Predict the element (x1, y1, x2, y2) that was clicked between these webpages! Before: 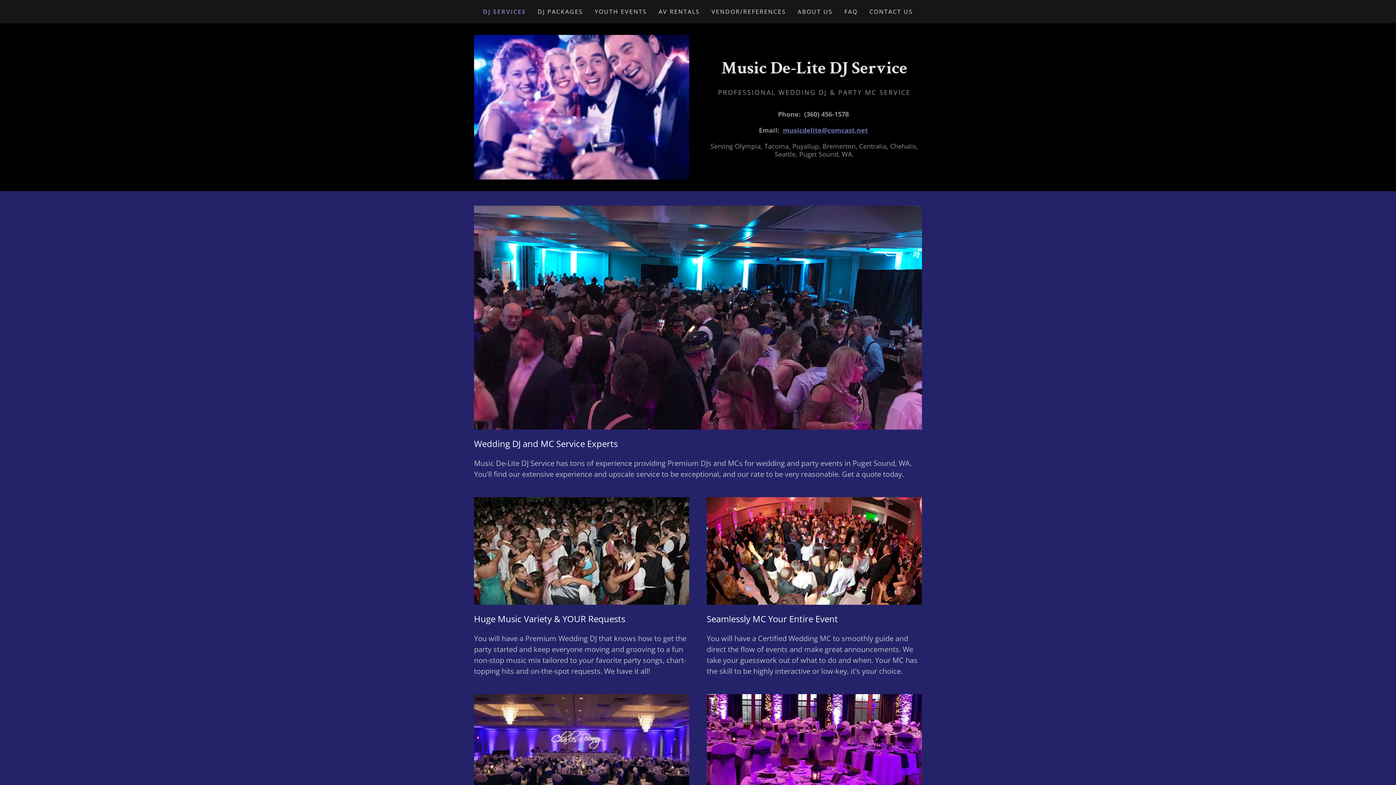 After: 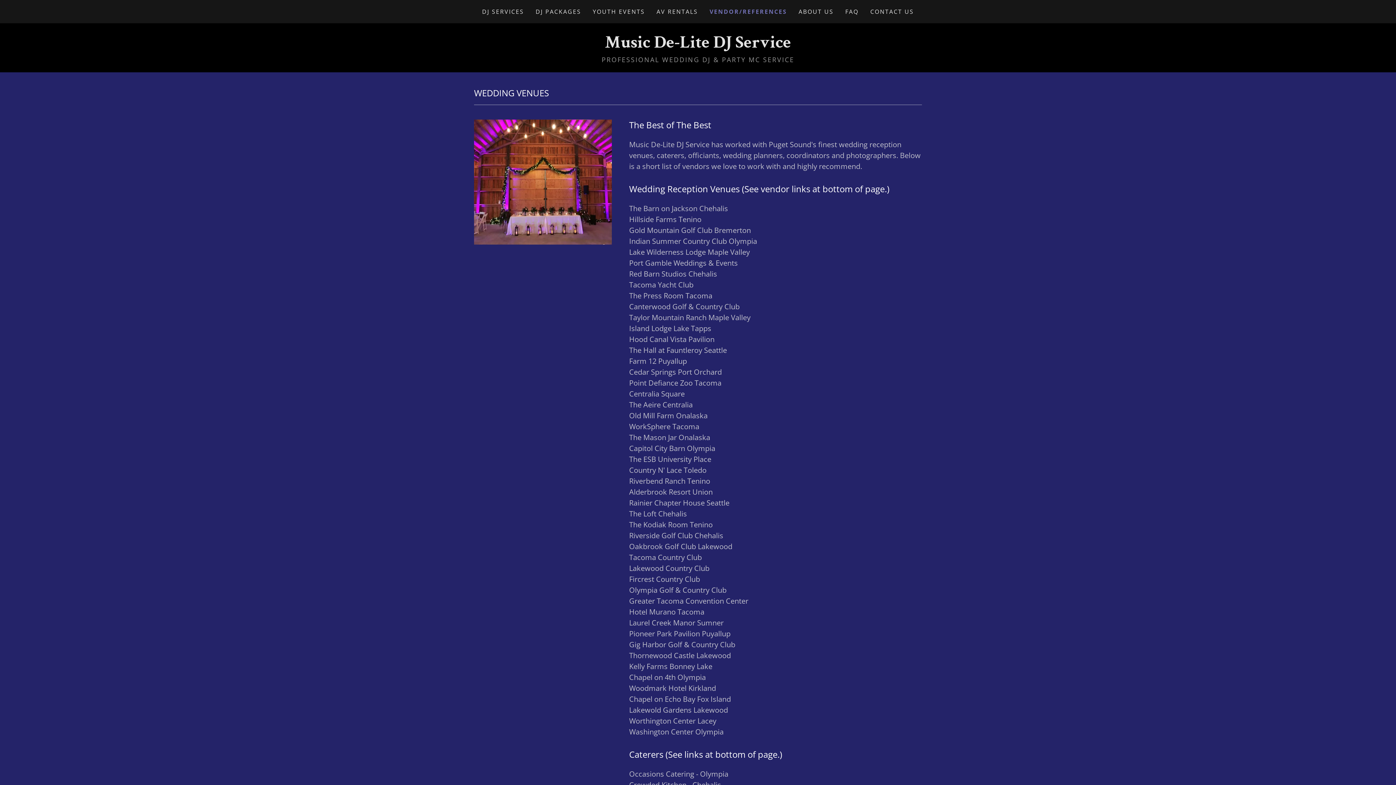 Action: label: VENDOR/REFERENCES bbox: (709, 5, 788, 18)